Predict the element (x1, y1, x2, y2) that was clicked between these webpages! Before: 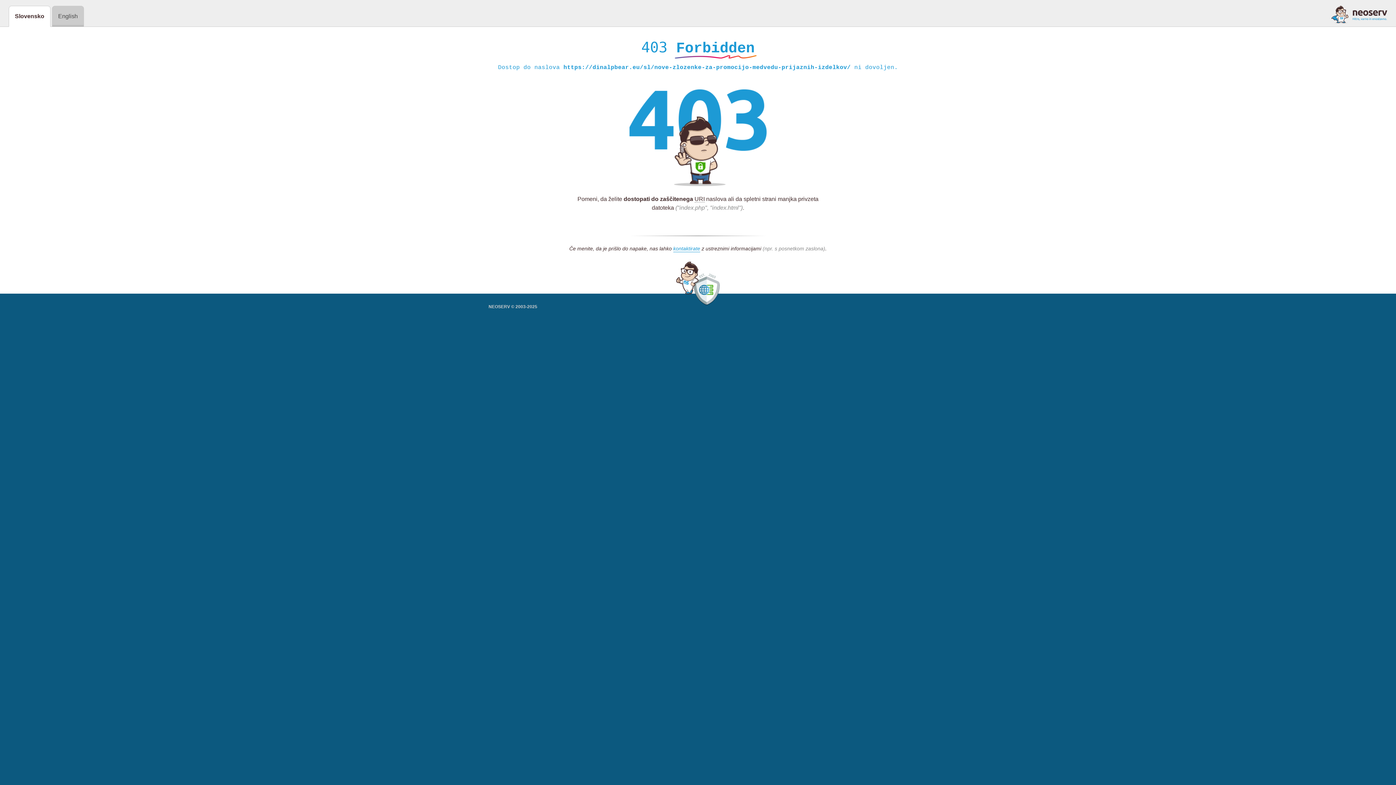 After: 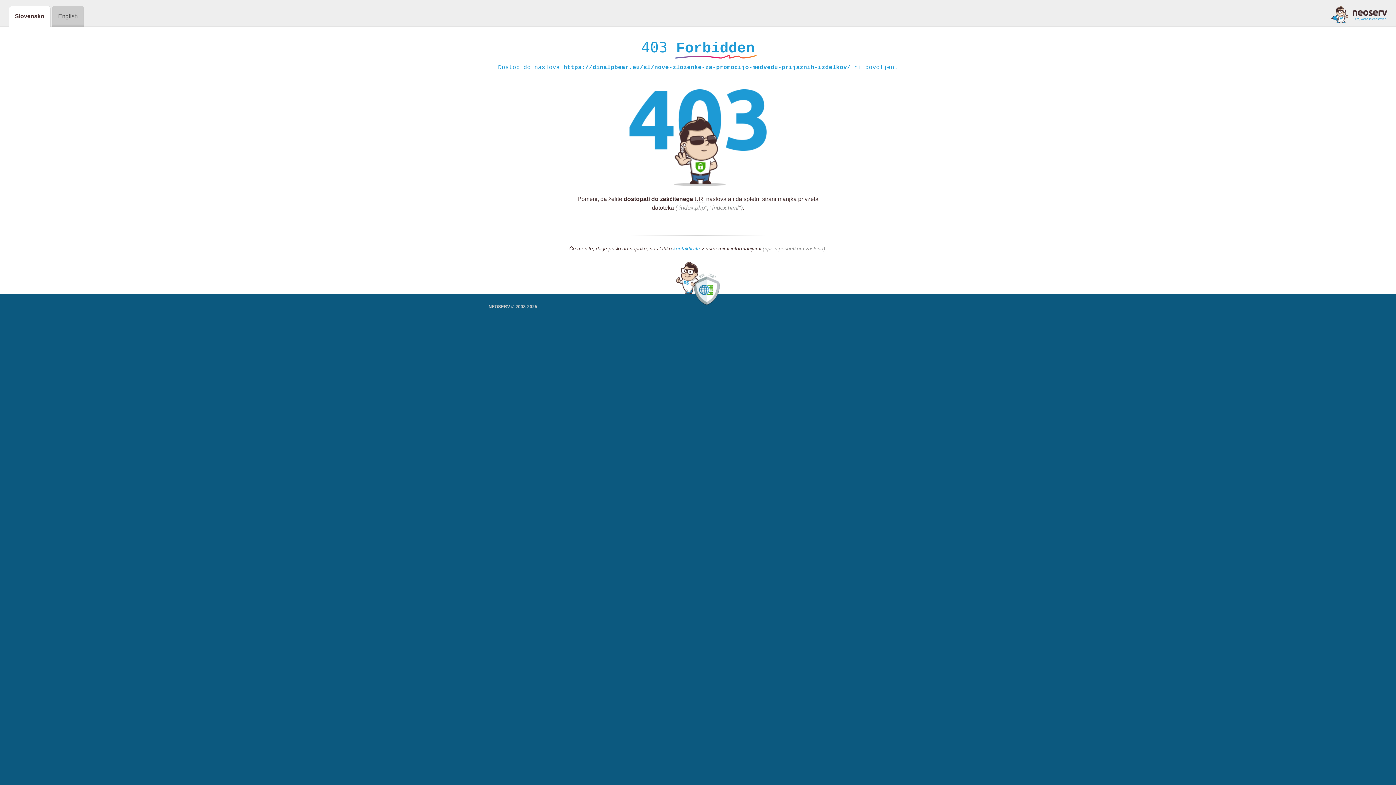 Action: bbox: (673, 245, 700, 252) label: kontaktirate